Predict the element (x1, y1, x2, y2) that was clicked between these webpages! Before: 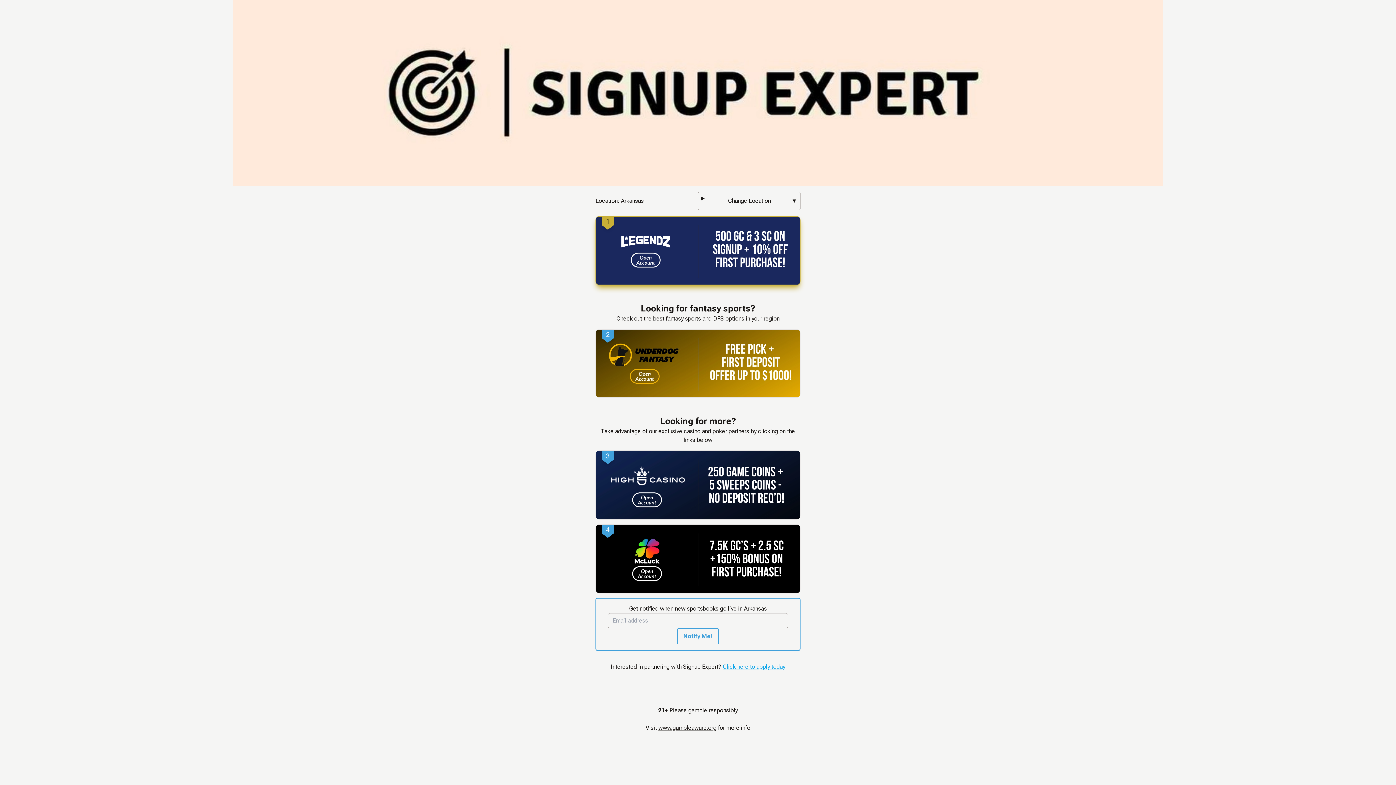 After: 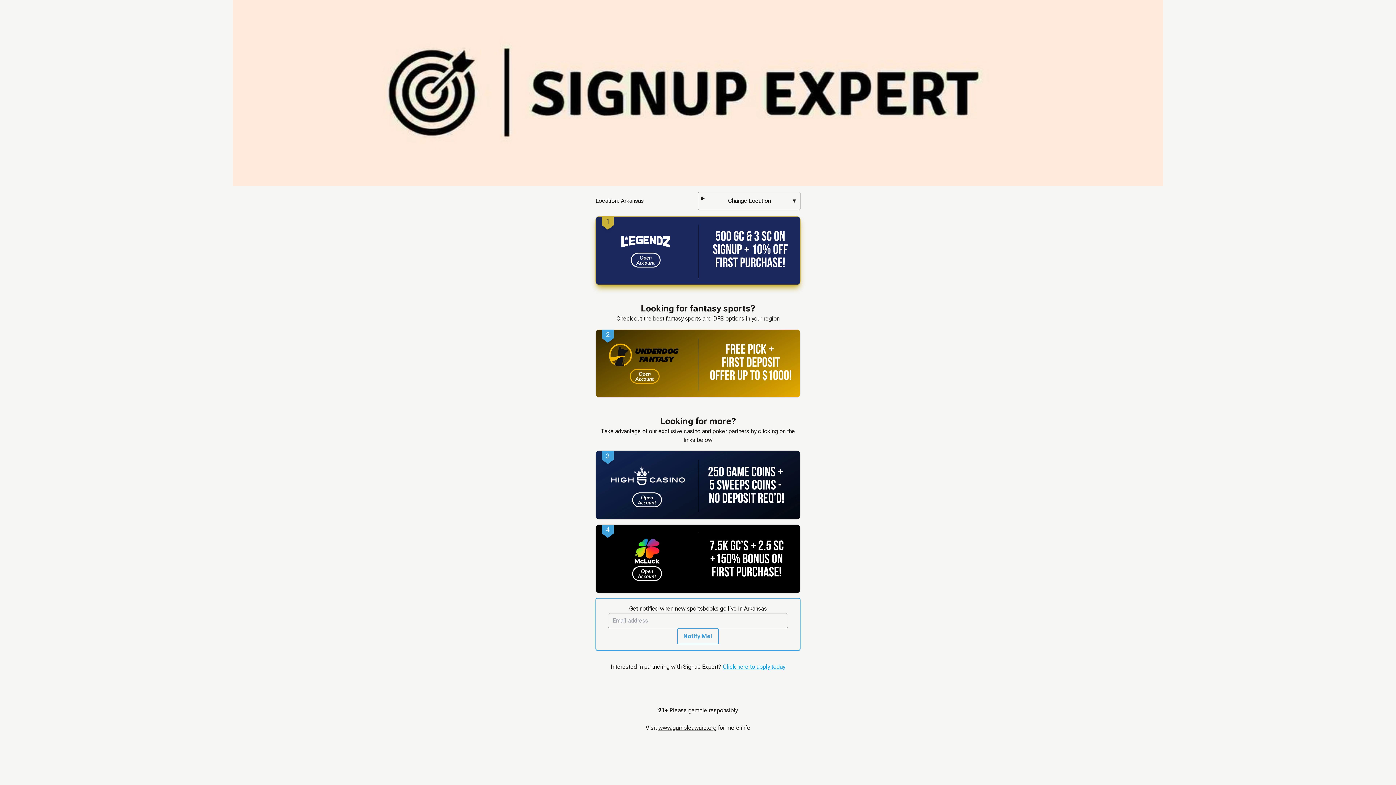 Action: bbox: (658, 724, 716, 731) label: www.gambleaware.org